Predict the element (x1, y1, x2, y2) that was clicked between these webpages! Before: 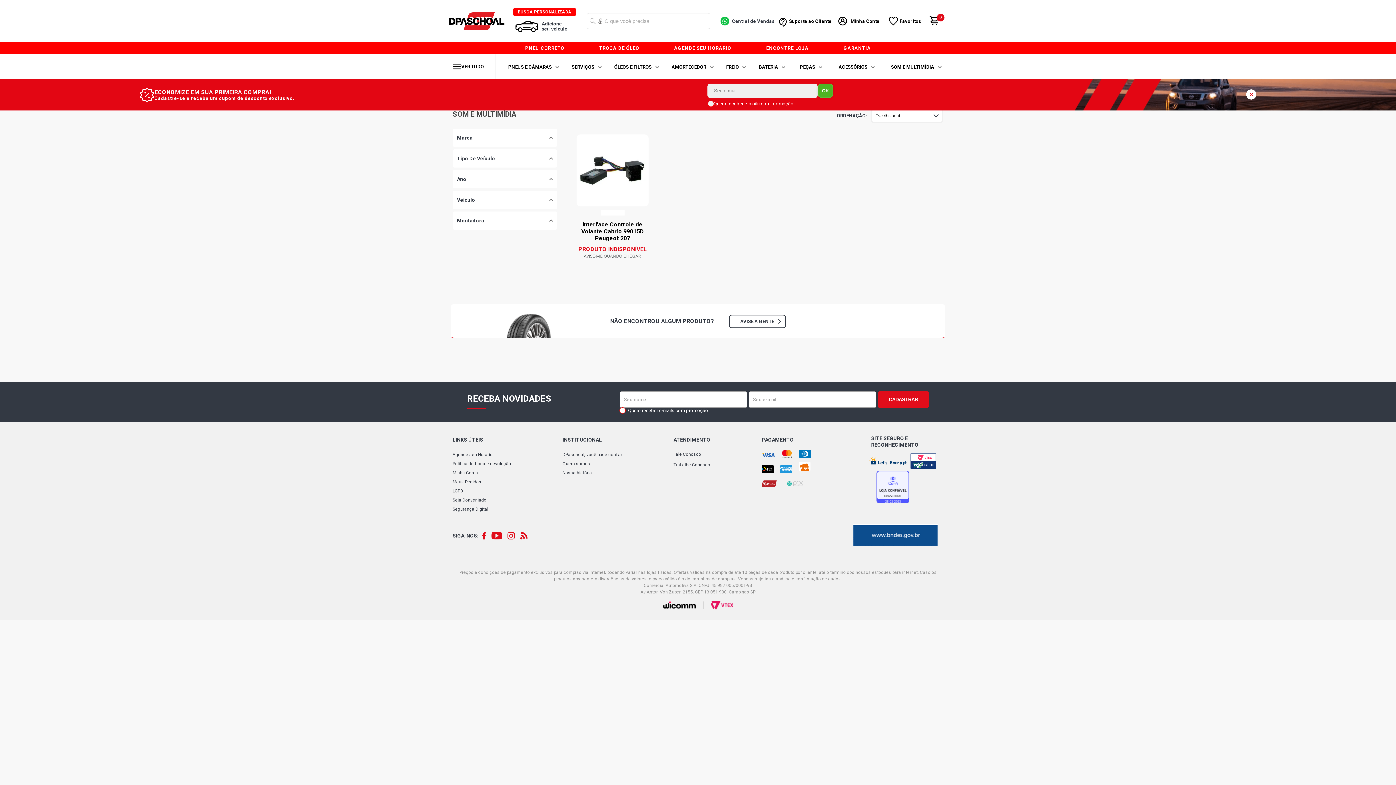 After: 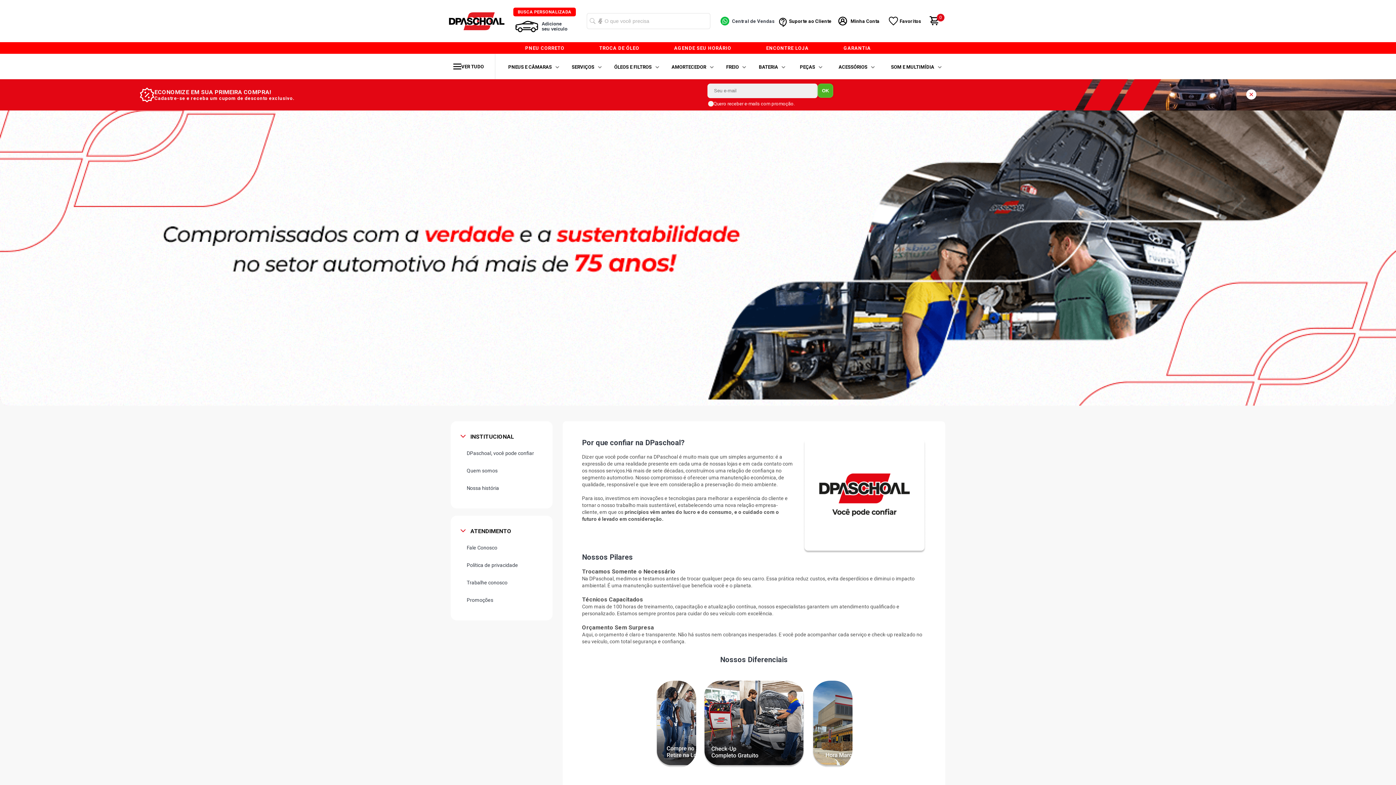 Action: bbox: (562, 452, 622, 457) label: DPaschoal, você pode confiar